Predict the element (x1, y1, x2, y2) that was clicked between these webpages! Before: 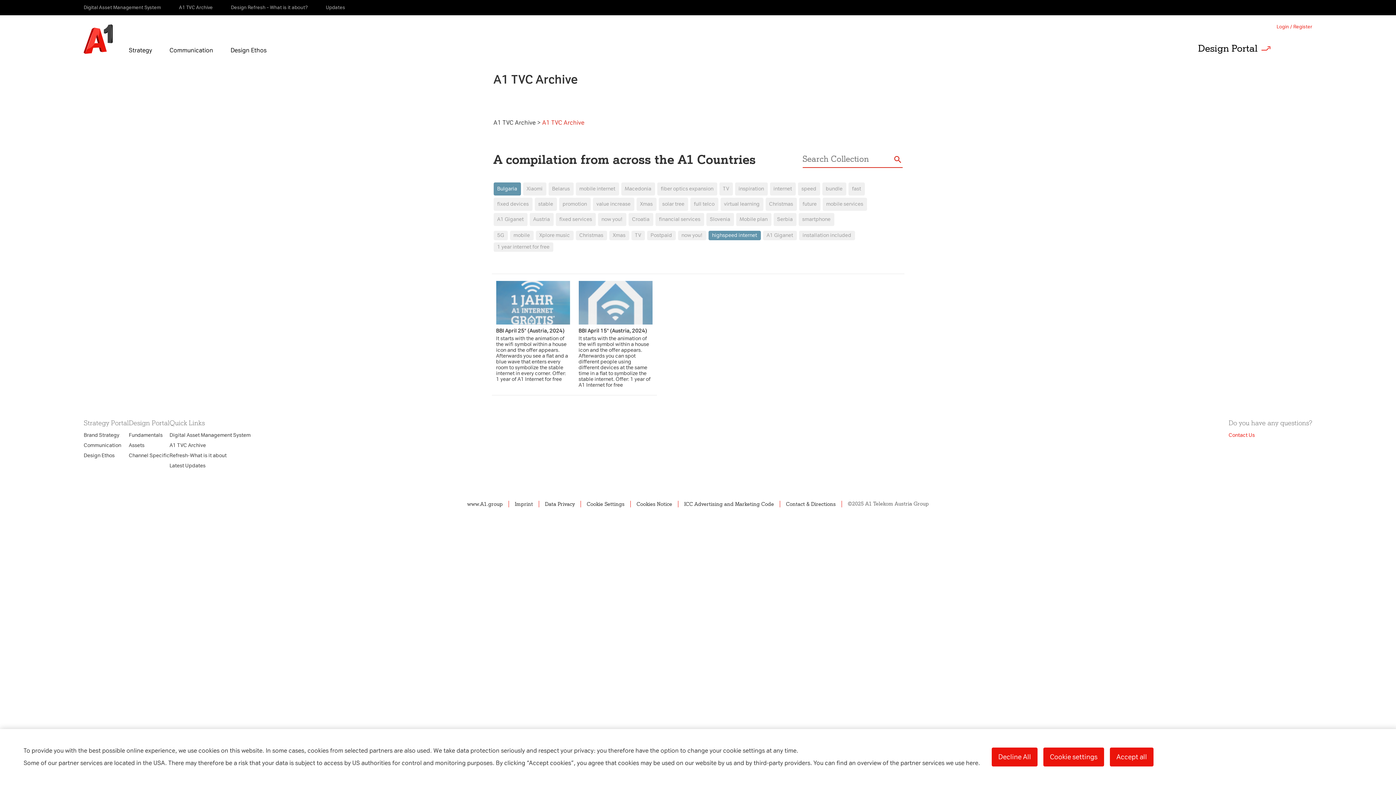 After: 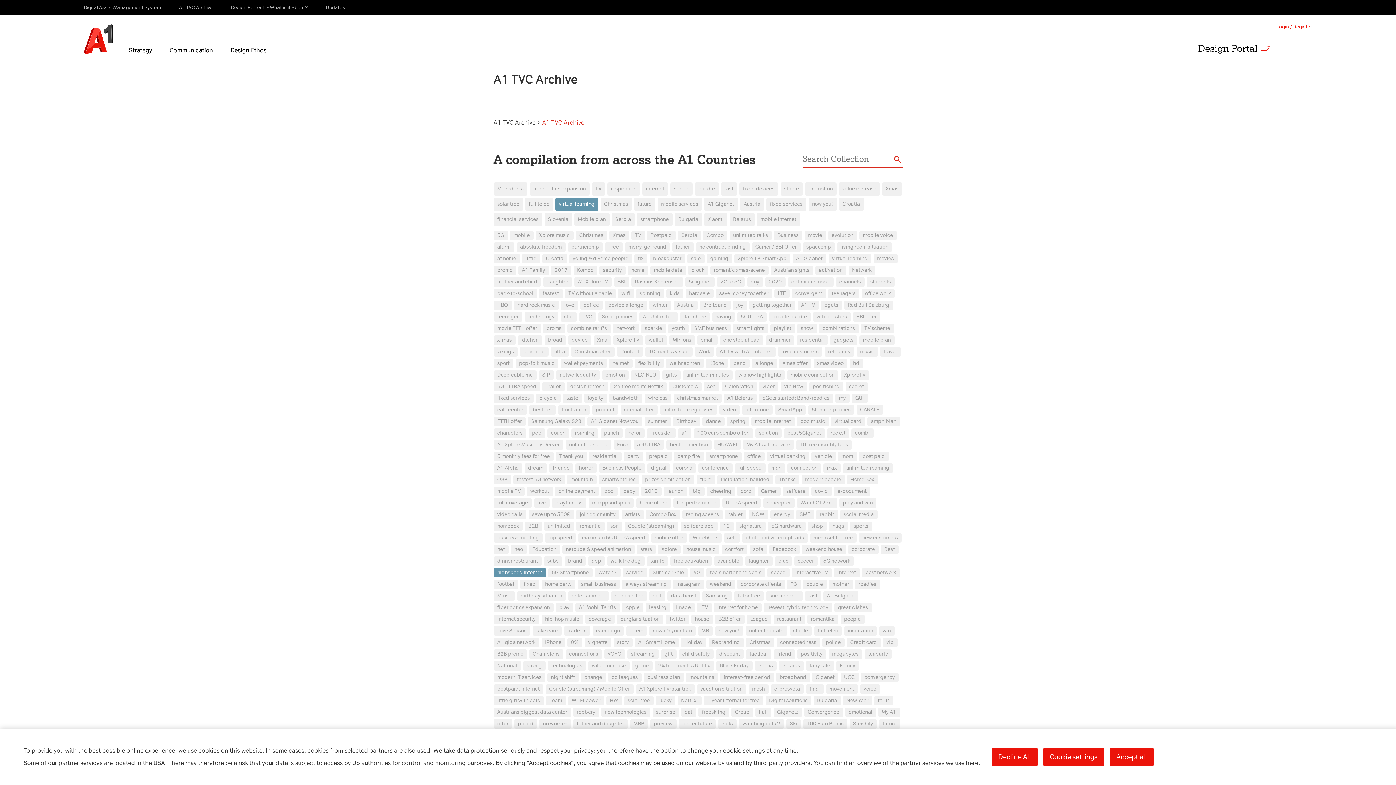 Action: label: virtual learning bbox: (720, 197, 763, 210)